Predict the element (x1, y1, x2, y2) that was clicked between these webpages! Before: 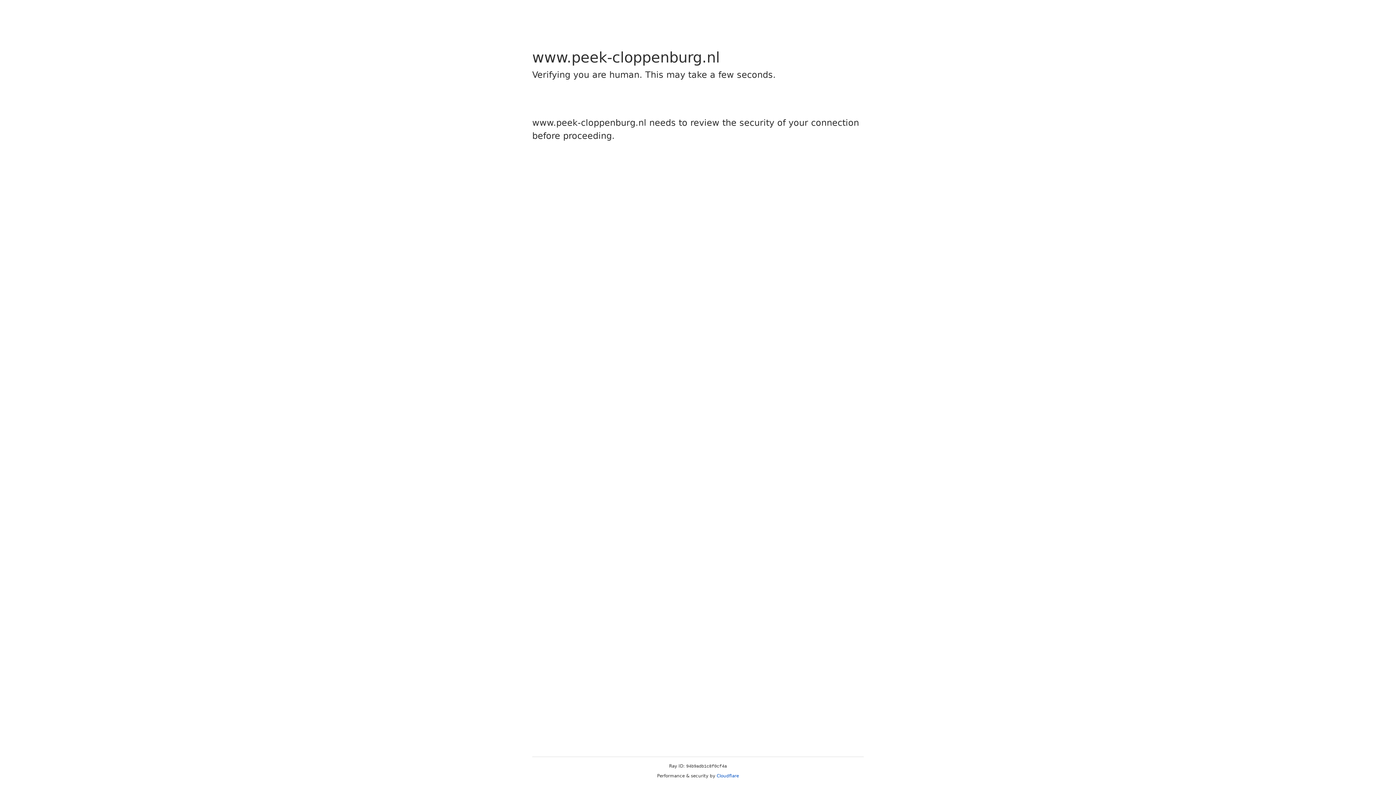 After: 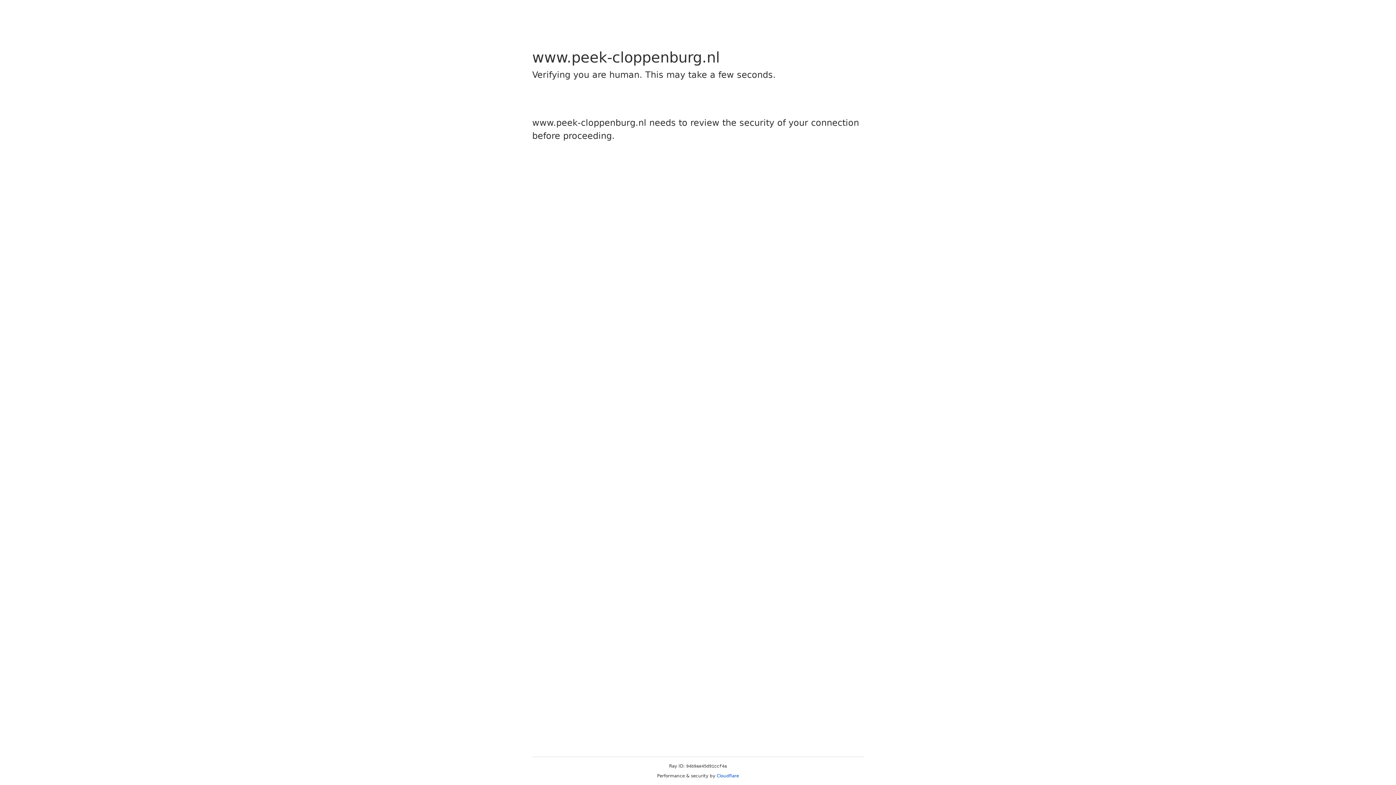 Action: bbox: (716, 773, 739, 778) label: Cloudflare